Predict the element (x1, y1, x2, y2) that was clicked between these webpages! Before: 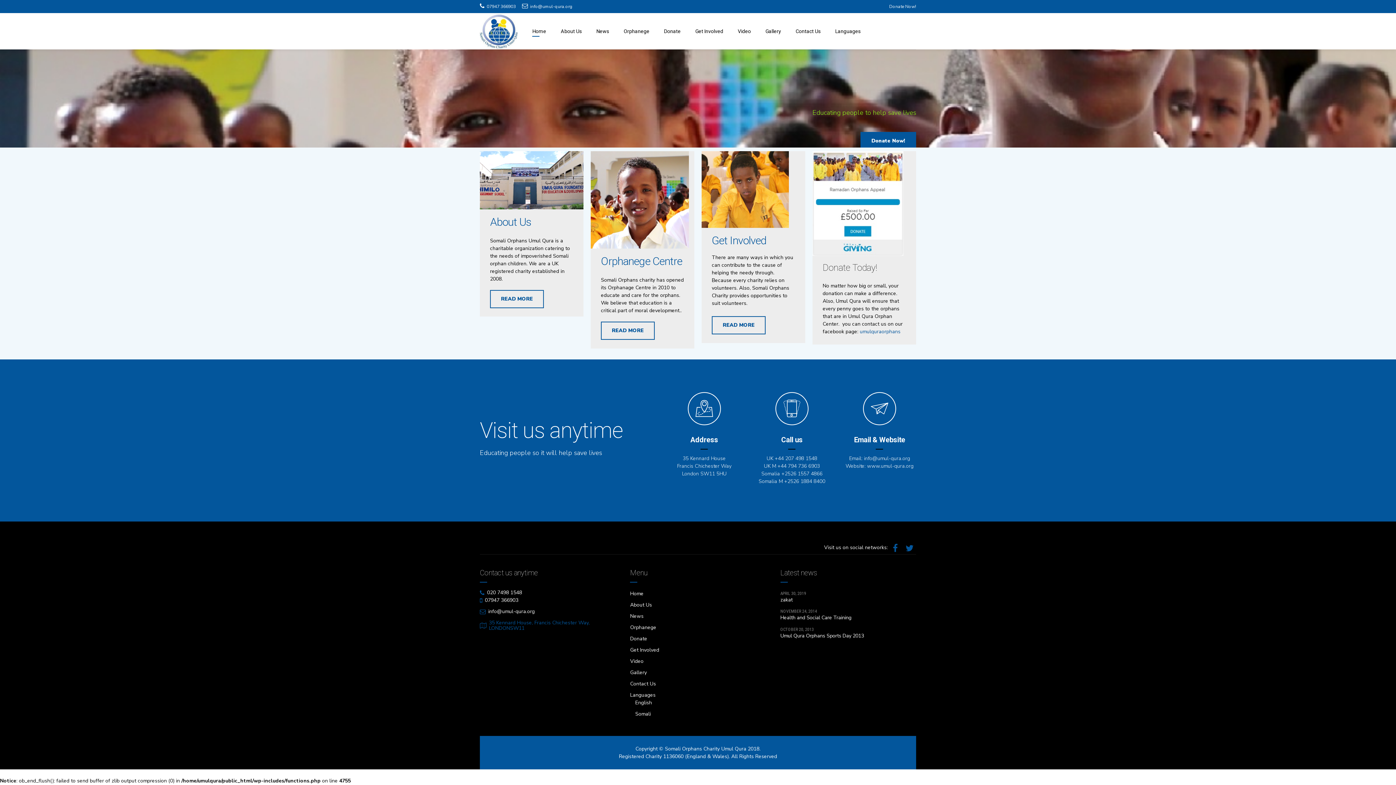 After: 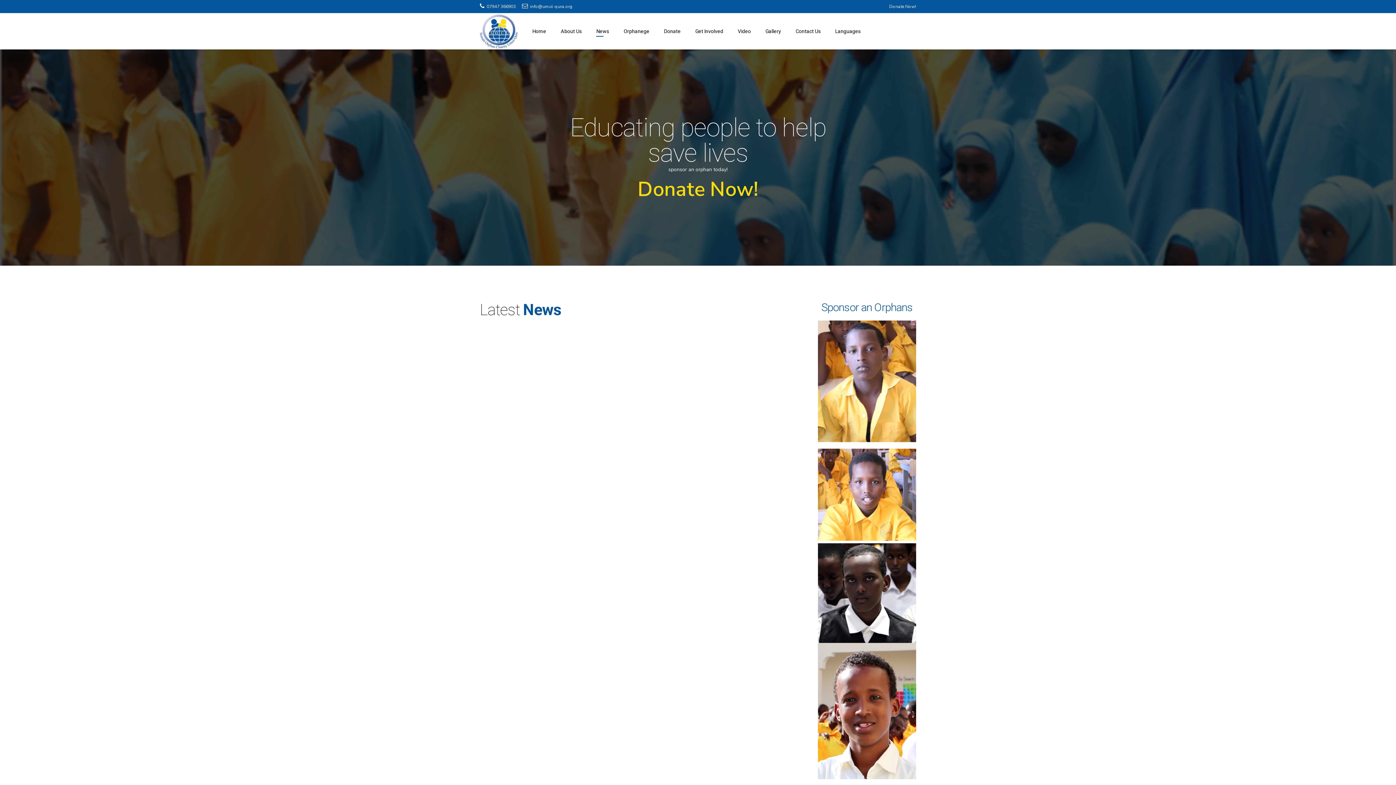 Action: label: News bbox: (596, 13, 609, 49)